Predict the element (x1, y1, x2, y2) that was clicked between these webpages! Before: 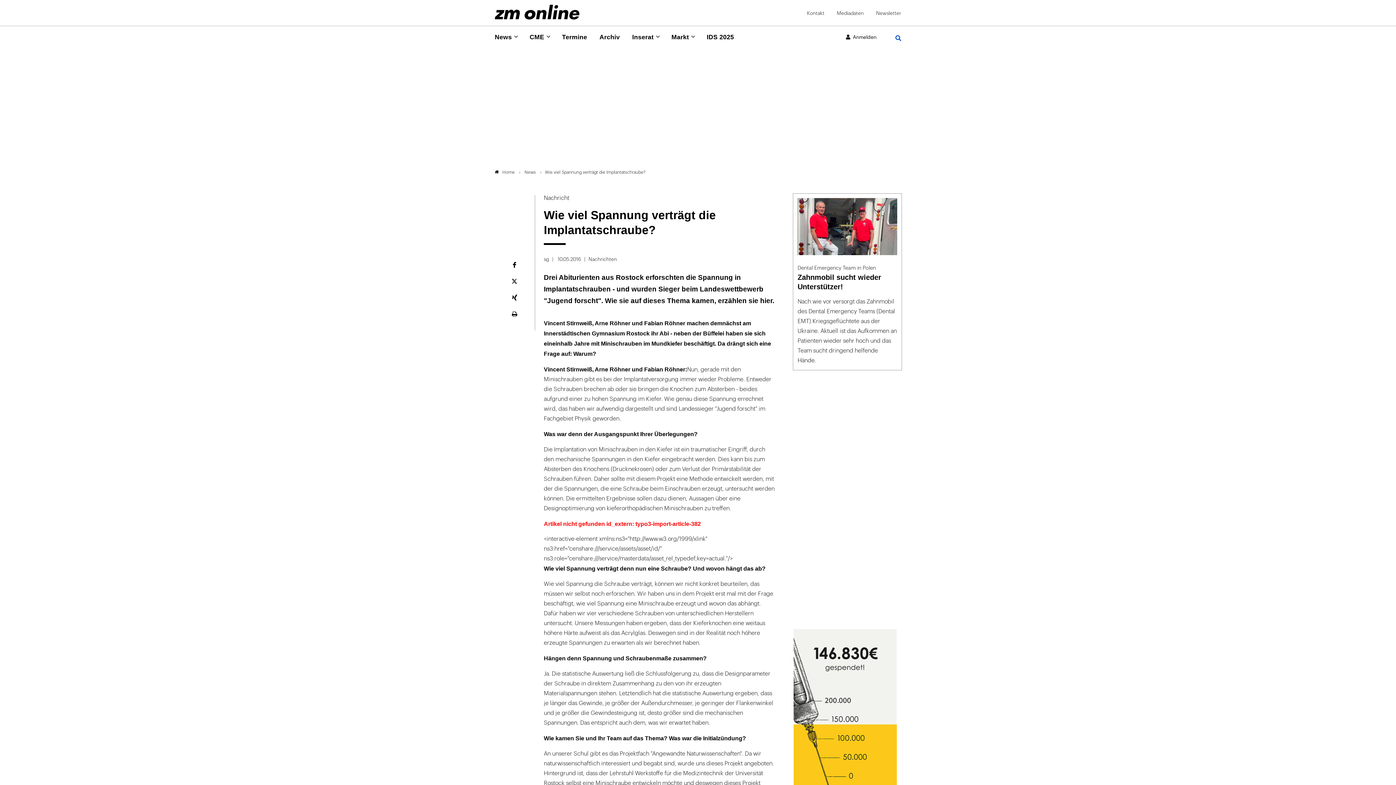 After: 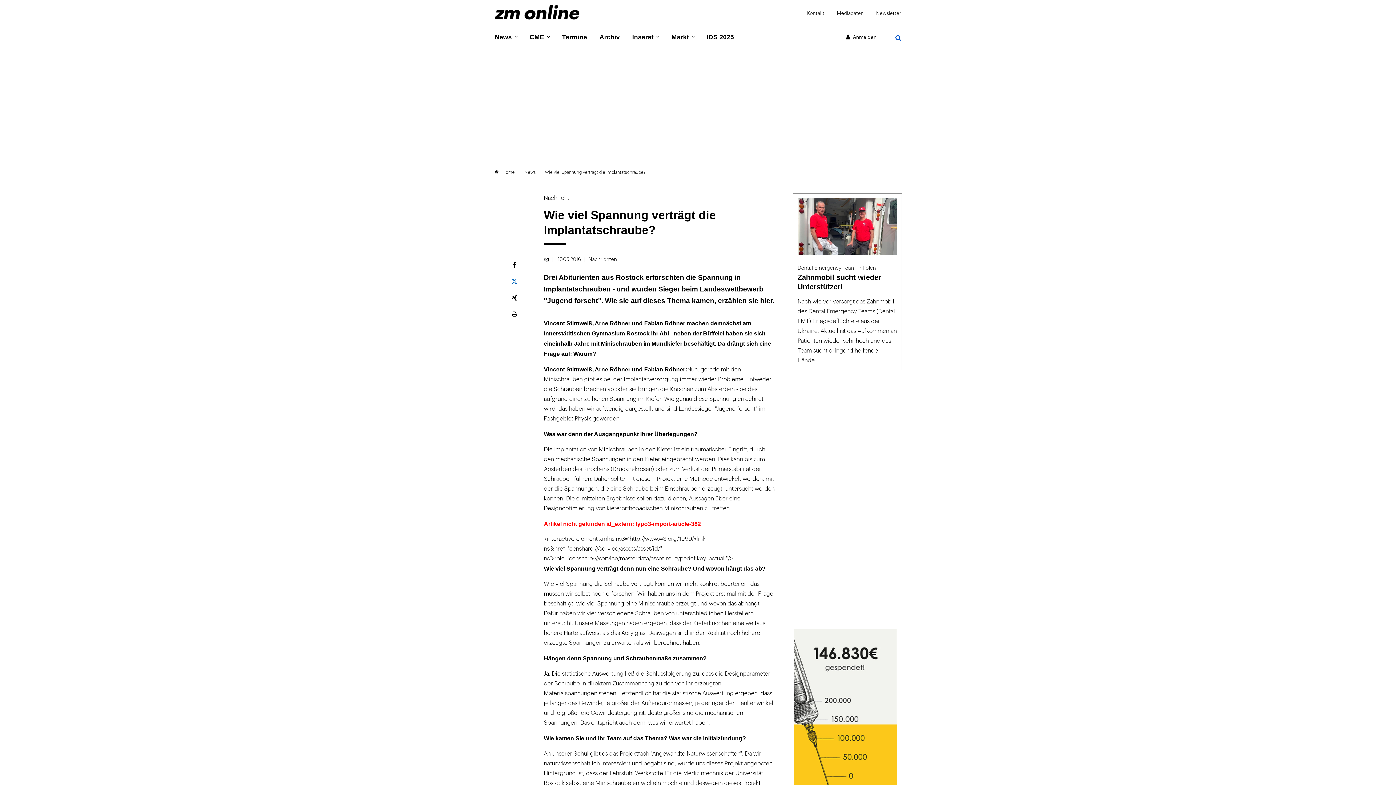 Action: bbox: (502, 275, 526, 286)